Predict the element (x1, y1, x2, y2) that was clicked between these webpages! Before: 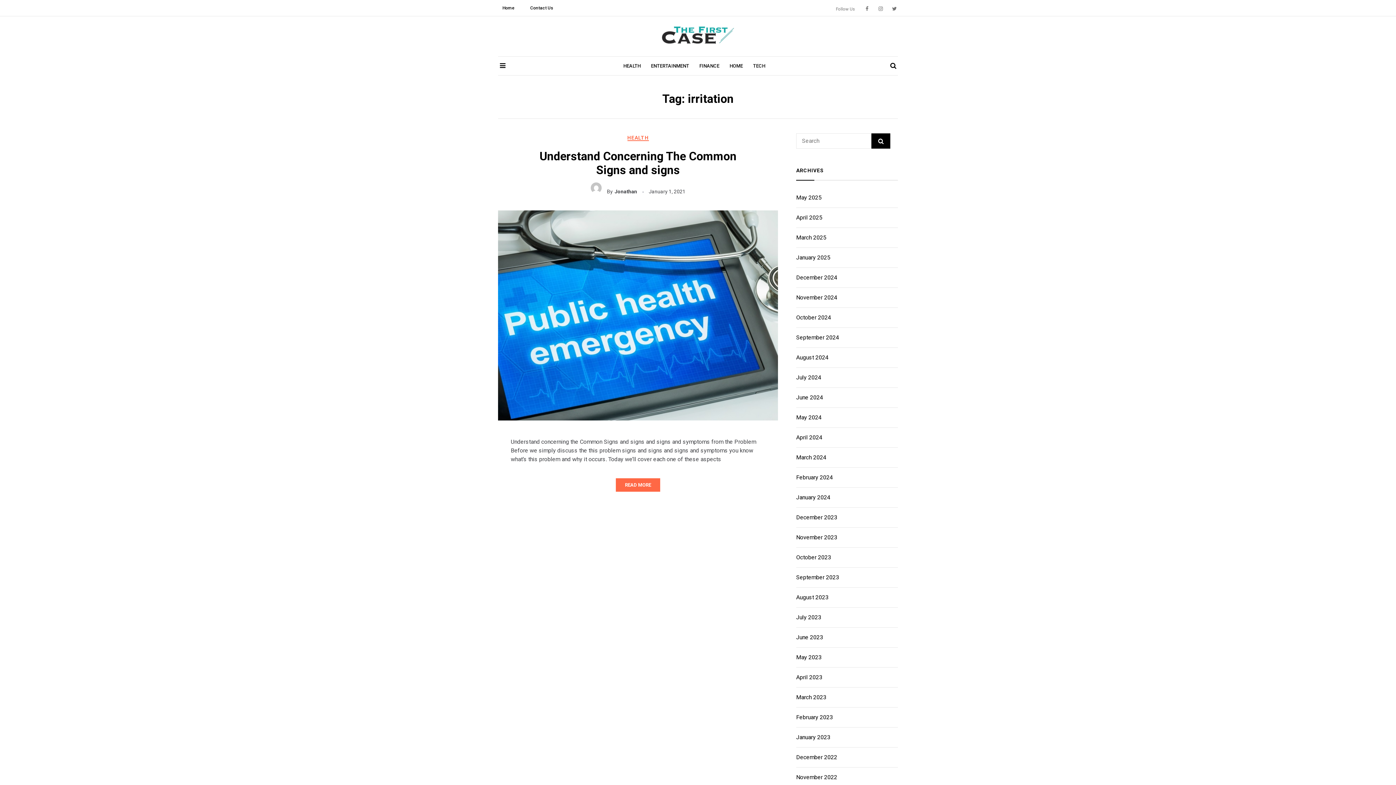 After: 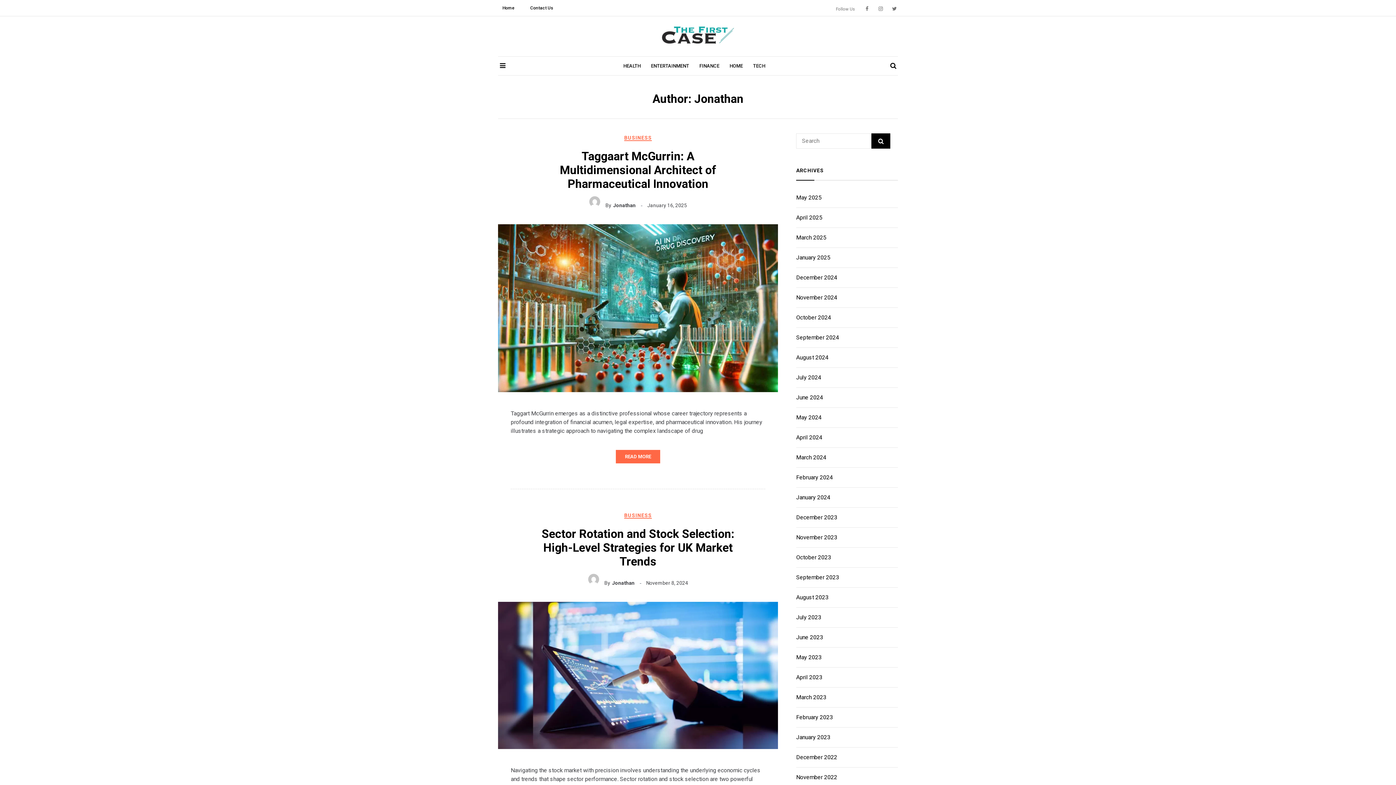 Action: bbox: (590, 188, 601, 194)